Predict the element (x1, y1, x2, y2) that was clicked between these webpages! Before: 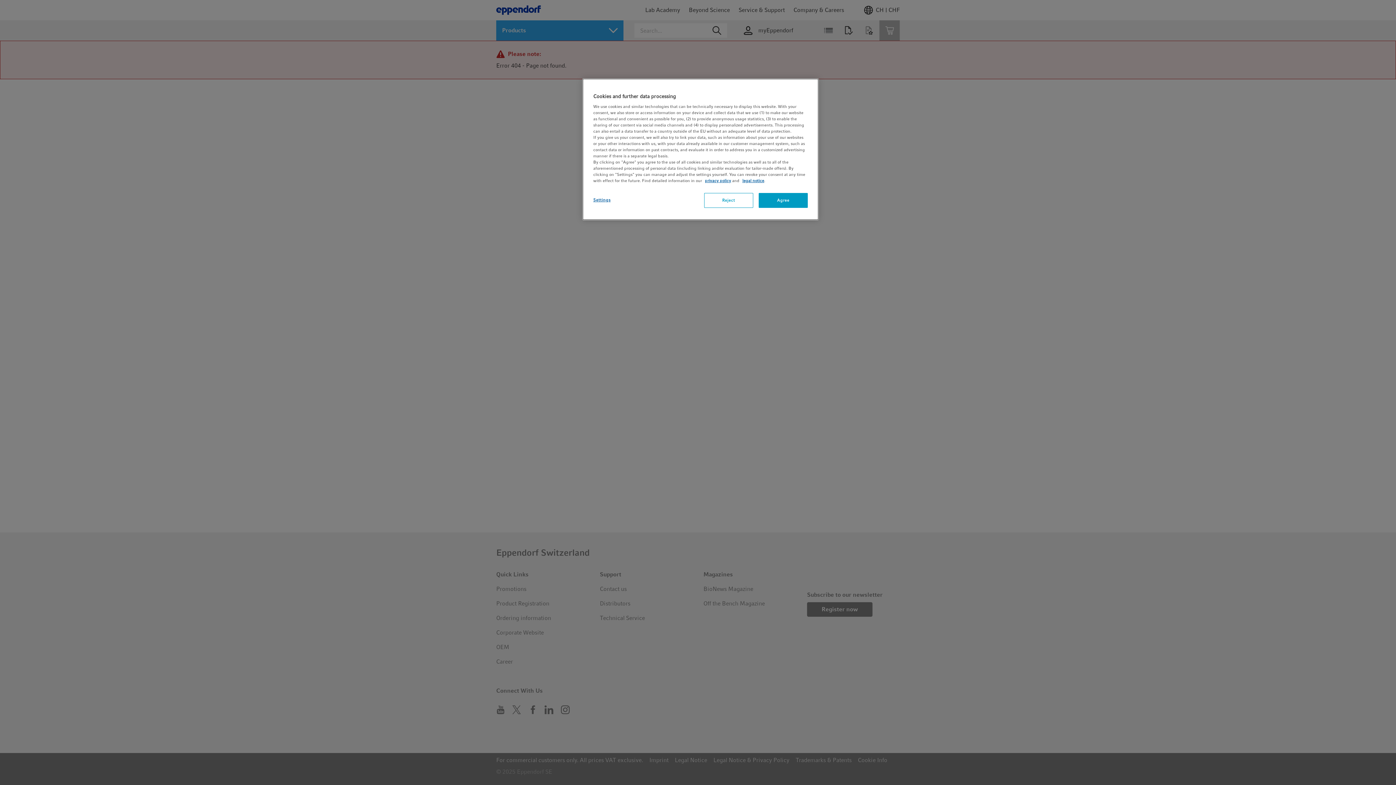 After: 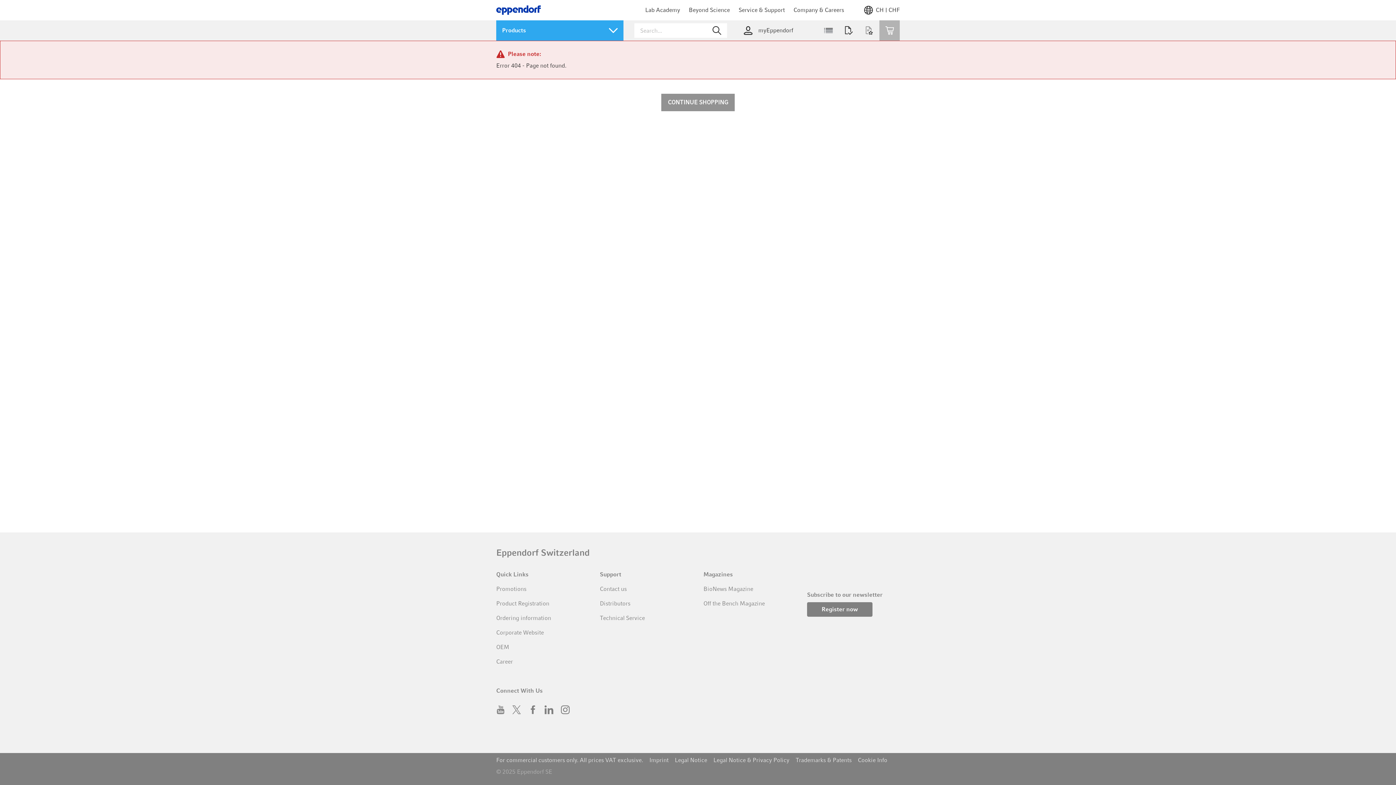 Action: bbox: (704, 193, 753, 208) label: Reject